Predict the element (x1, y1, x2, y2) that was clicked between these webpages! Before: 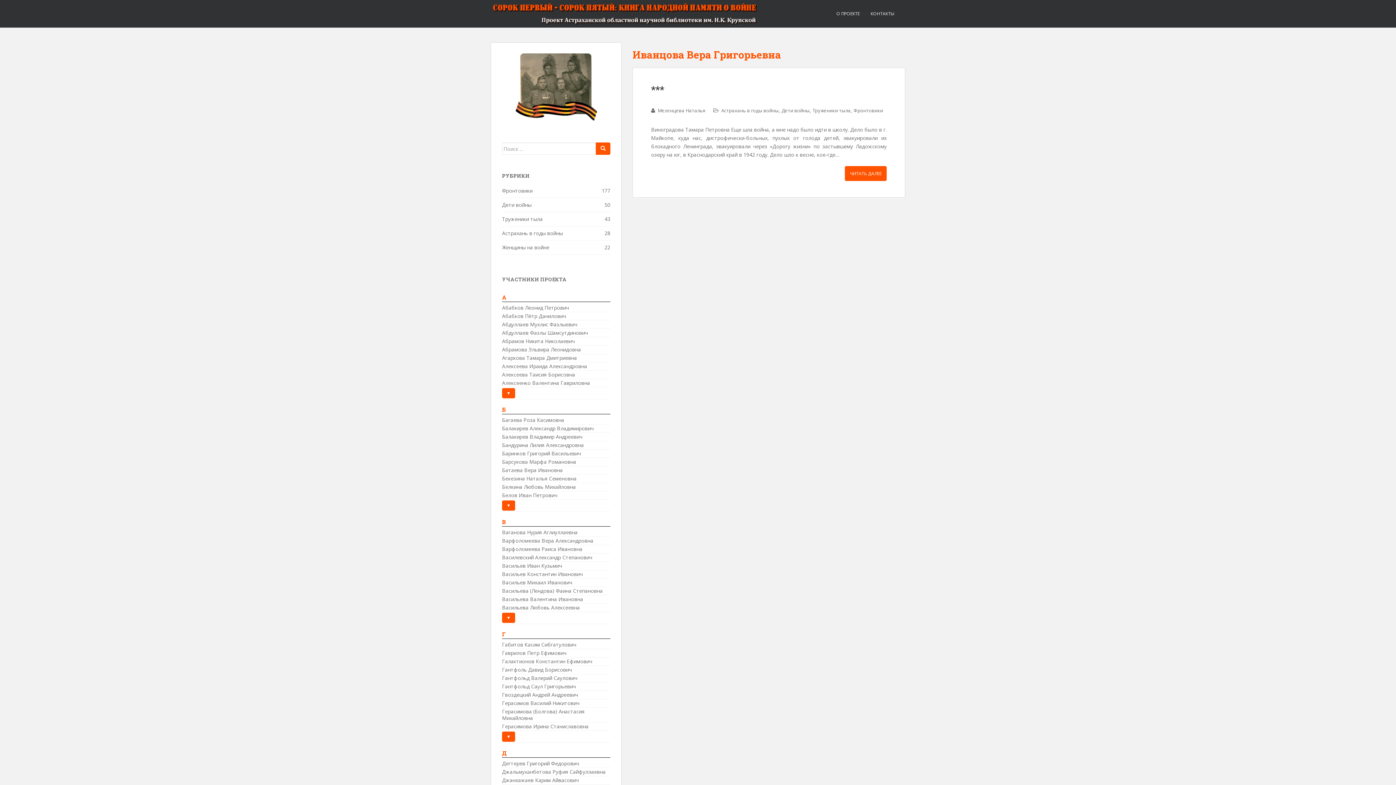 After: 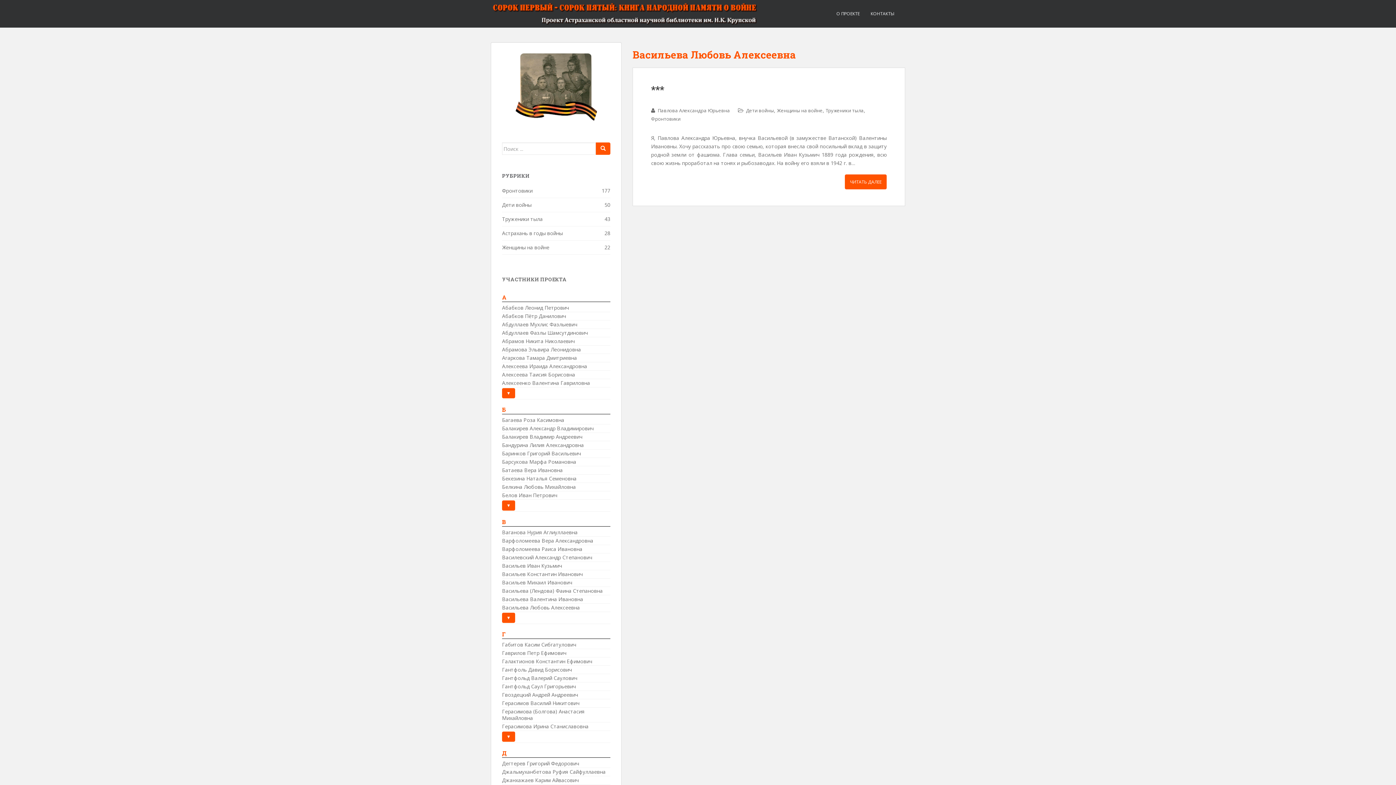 Action: label: Васильева Любовь Алексеевна bbox: (502, 604, 580, 611)